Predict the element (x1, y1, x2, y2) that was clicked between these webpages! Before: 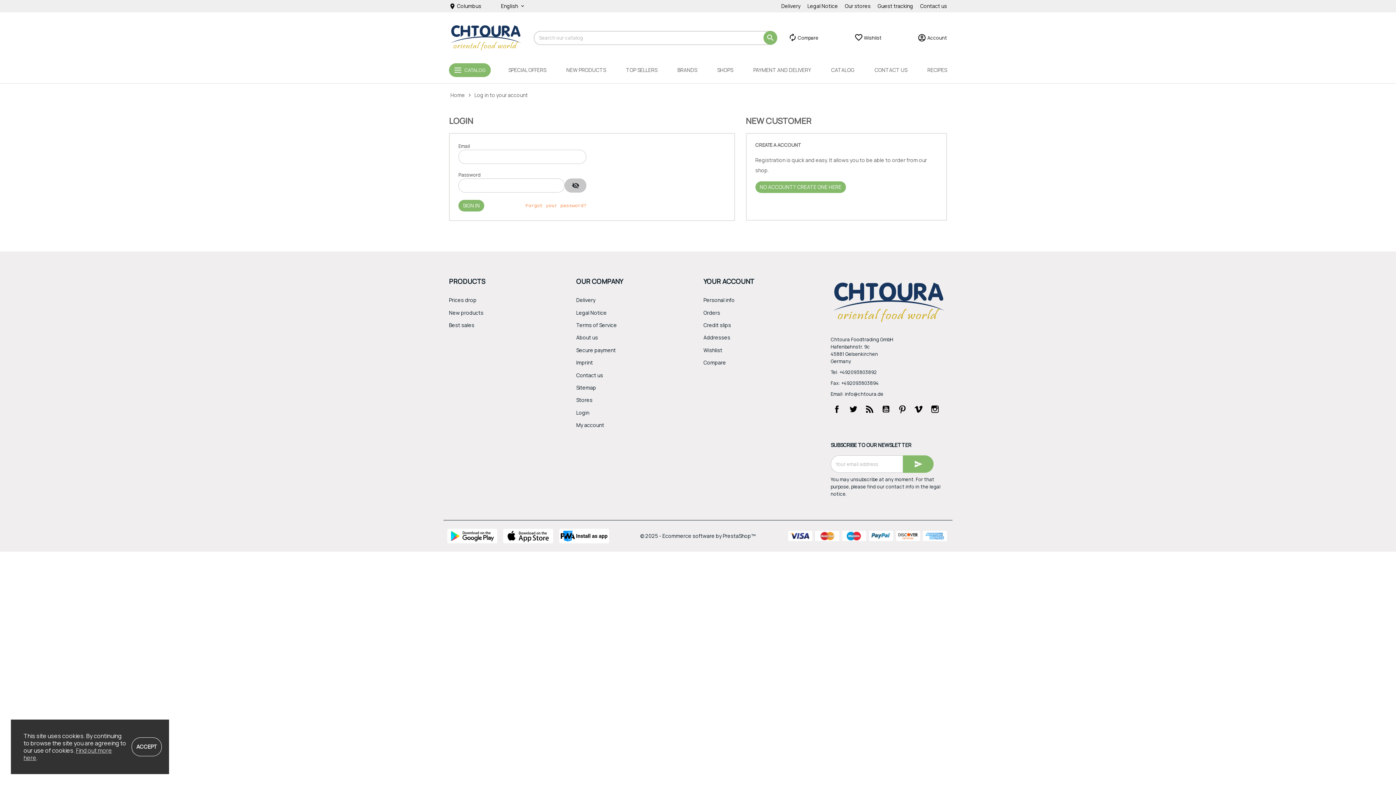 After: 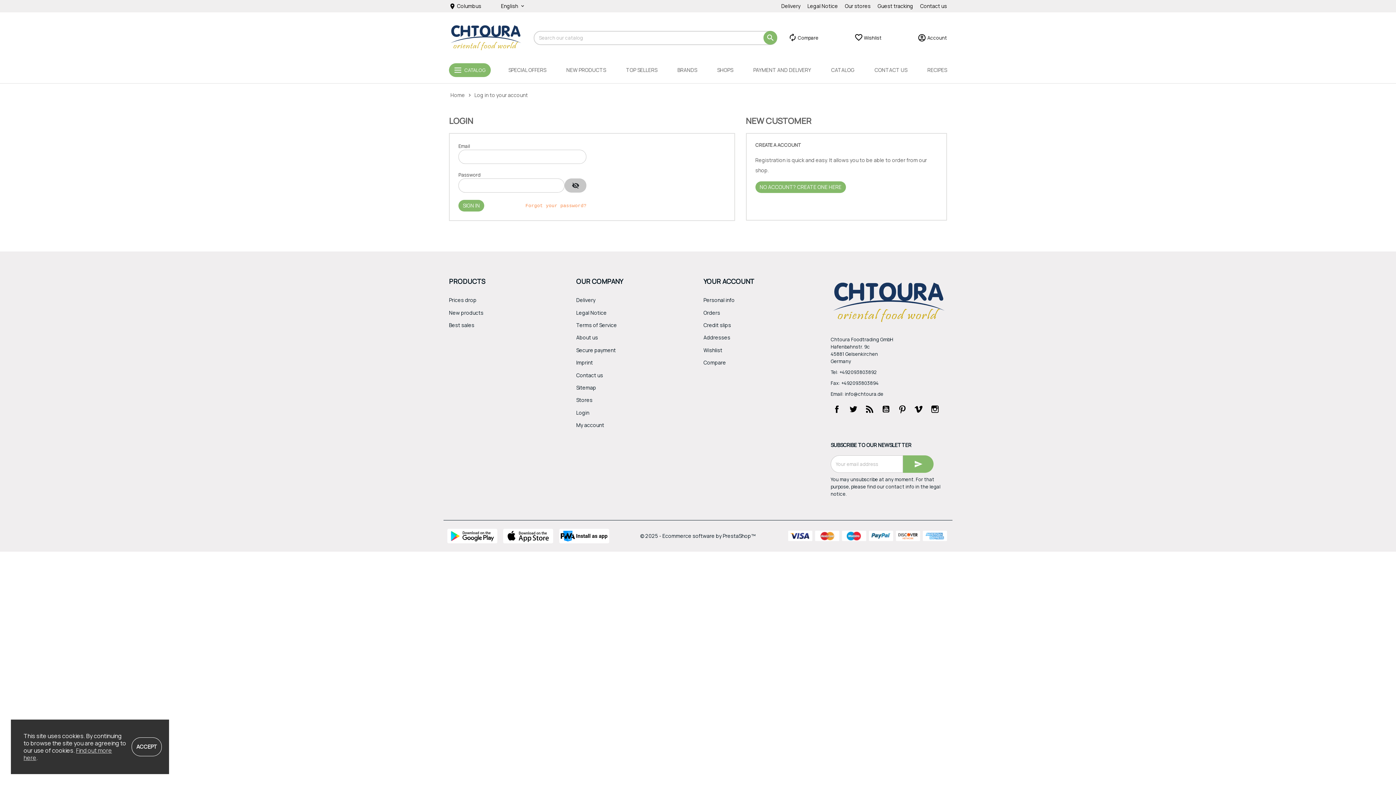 Action: label: +492093803892 bbox: (839, 369, 877, 375)